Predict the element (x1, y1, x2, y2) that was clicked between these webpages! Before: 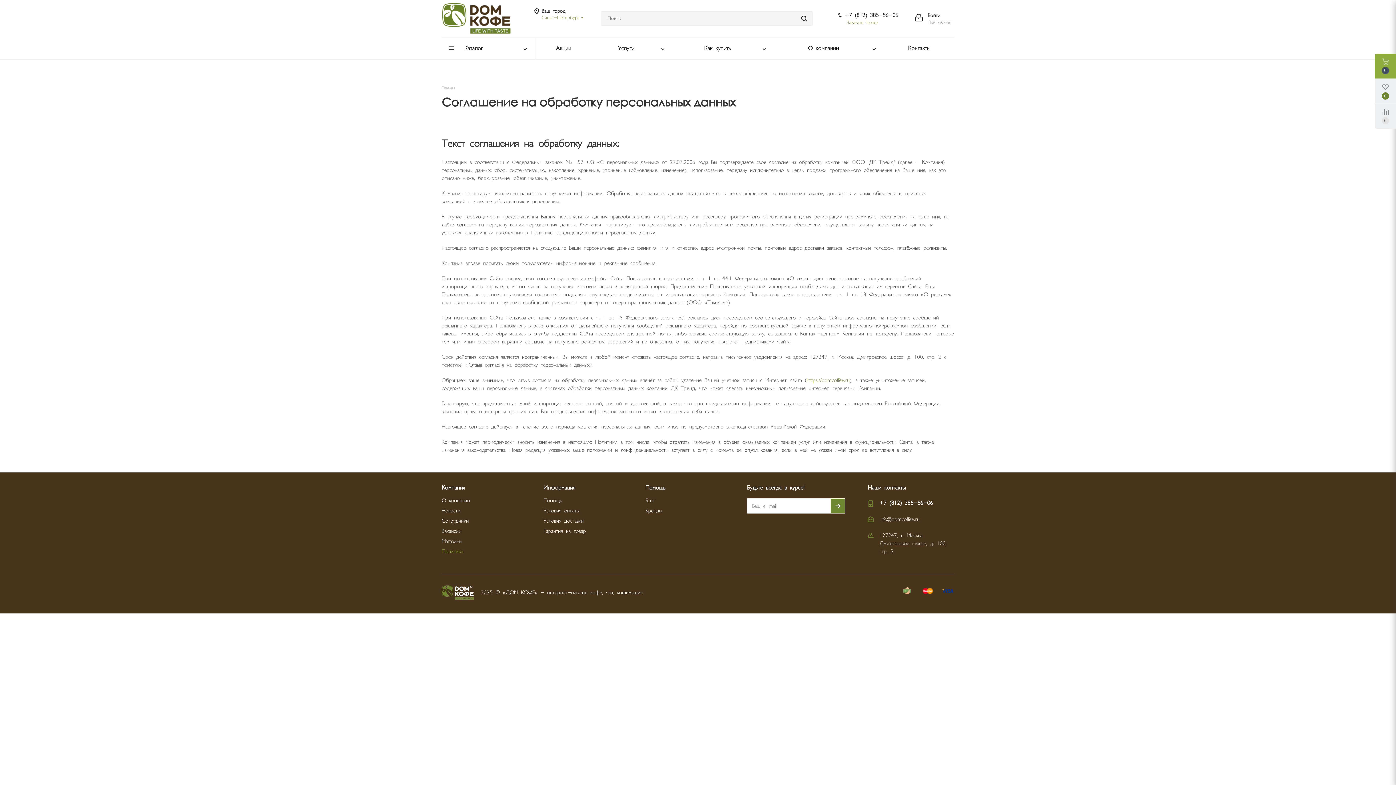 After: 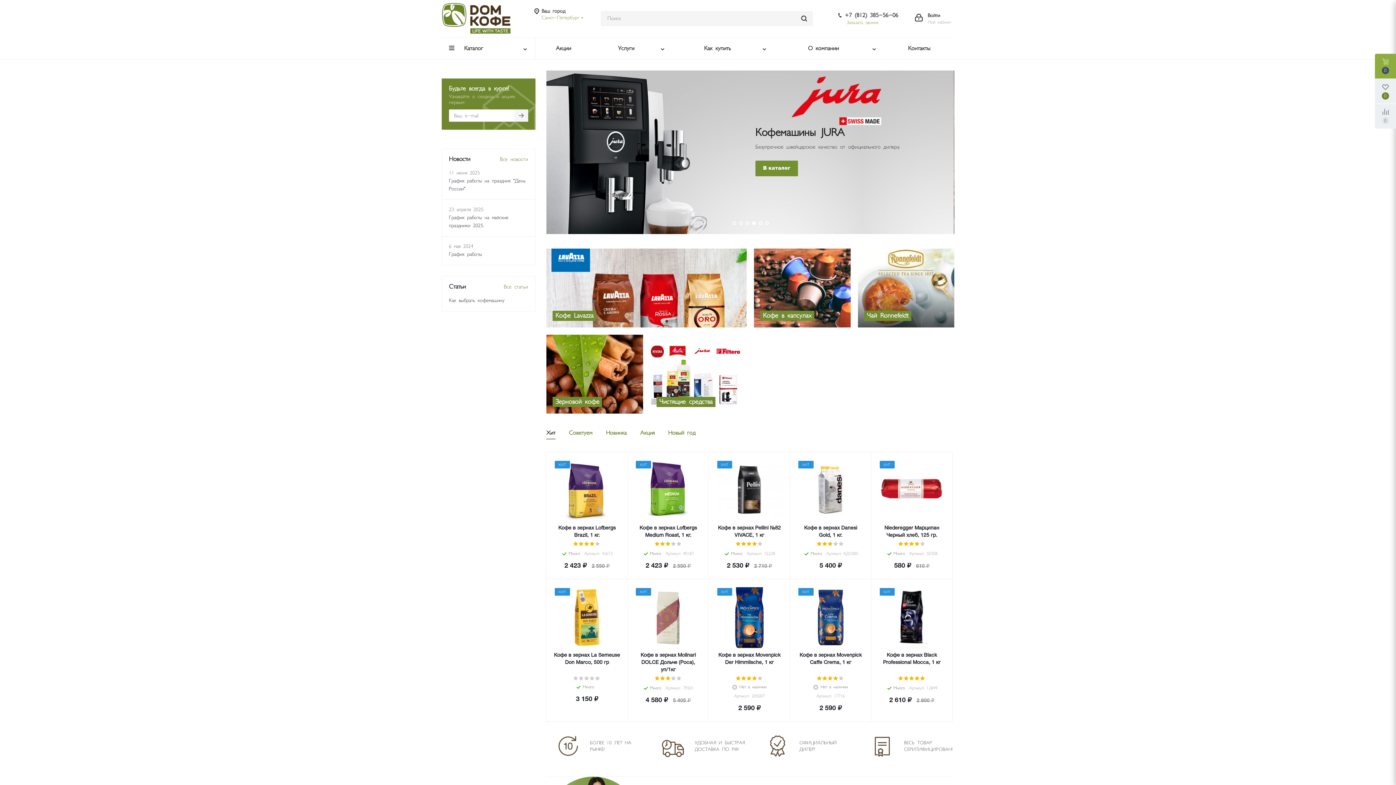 Action: bbox: (441, 15, 510, 20)